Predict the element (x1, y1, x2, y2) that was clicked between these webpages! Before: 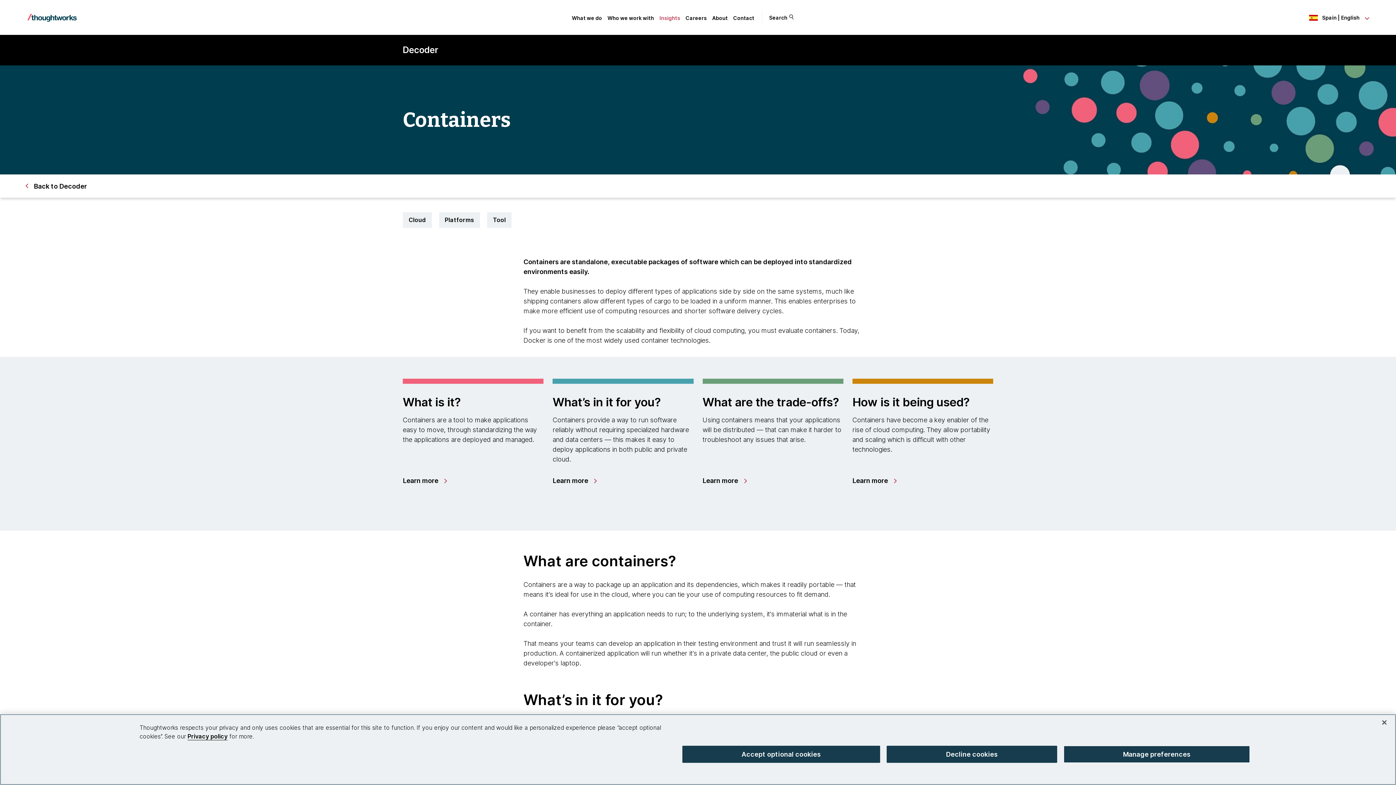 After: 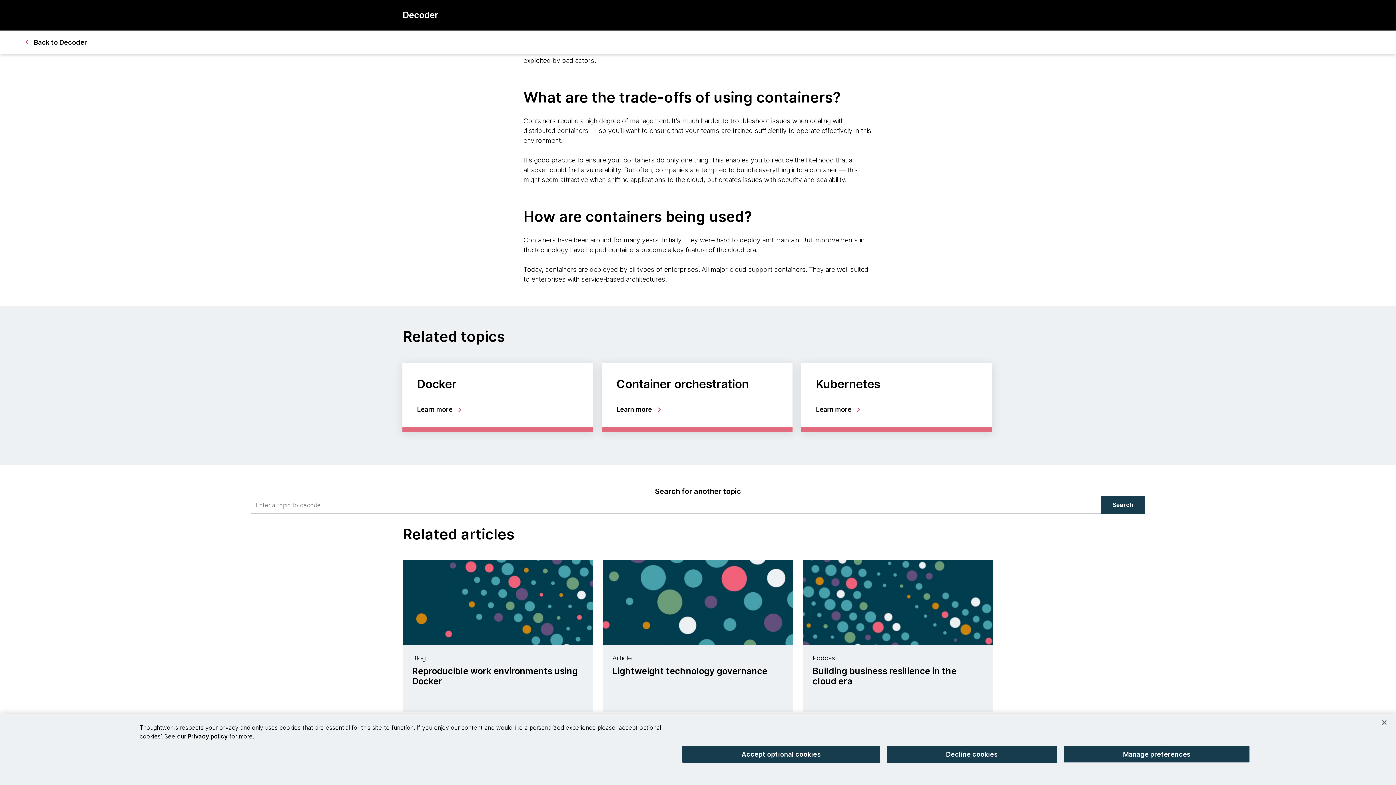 Action: bbox: (702, 477, 746, 484) label: Learn more